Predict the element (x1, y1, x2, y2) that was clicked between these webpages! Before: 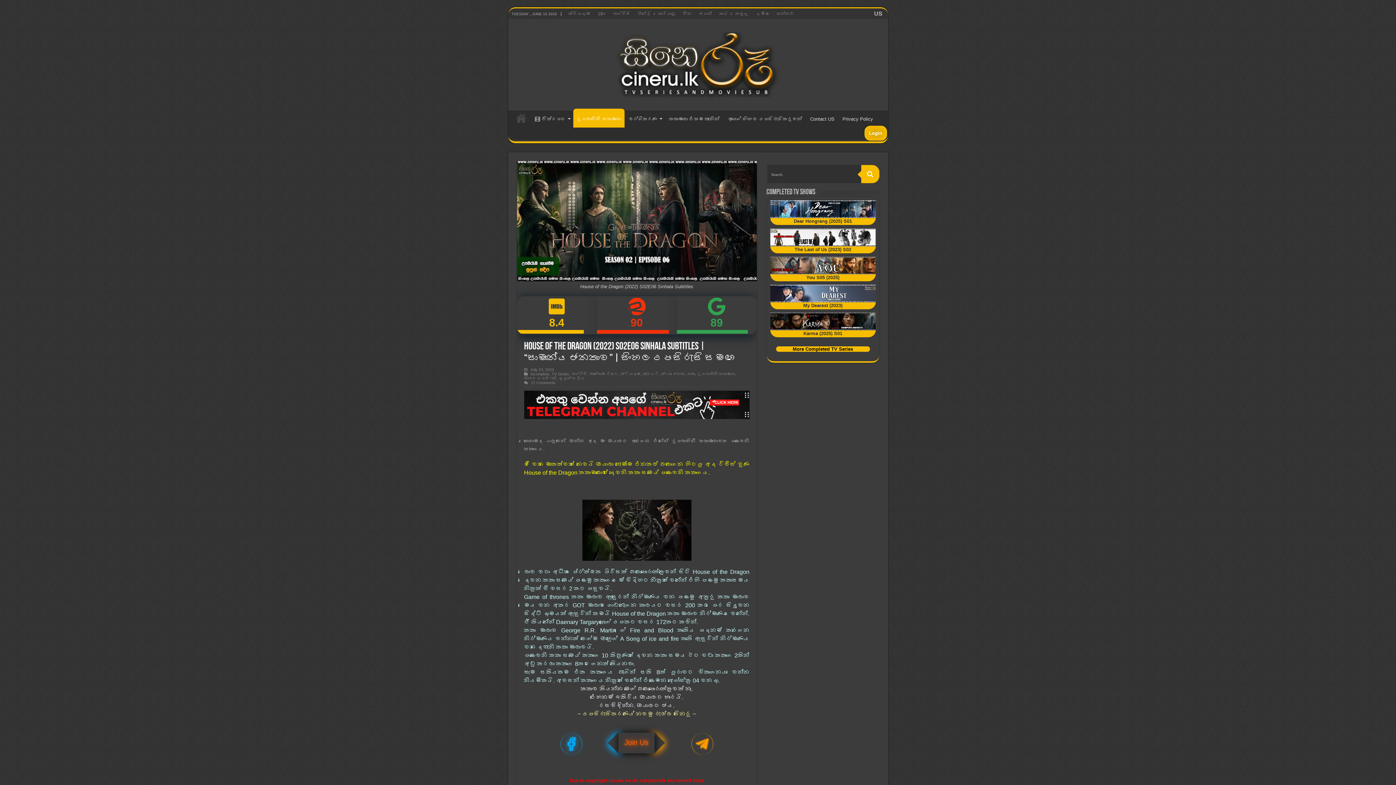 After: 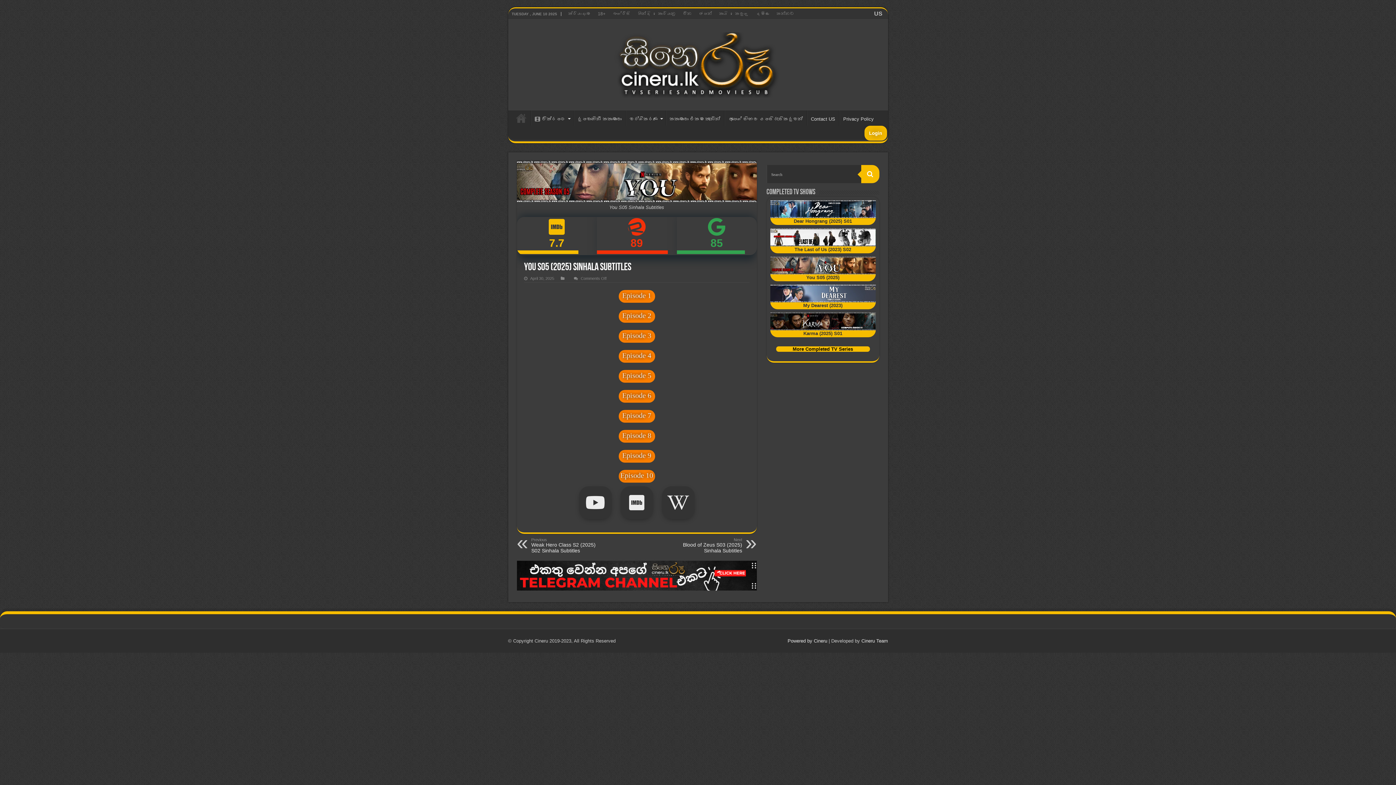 Action: bbox: (770, 256, 875, 274)